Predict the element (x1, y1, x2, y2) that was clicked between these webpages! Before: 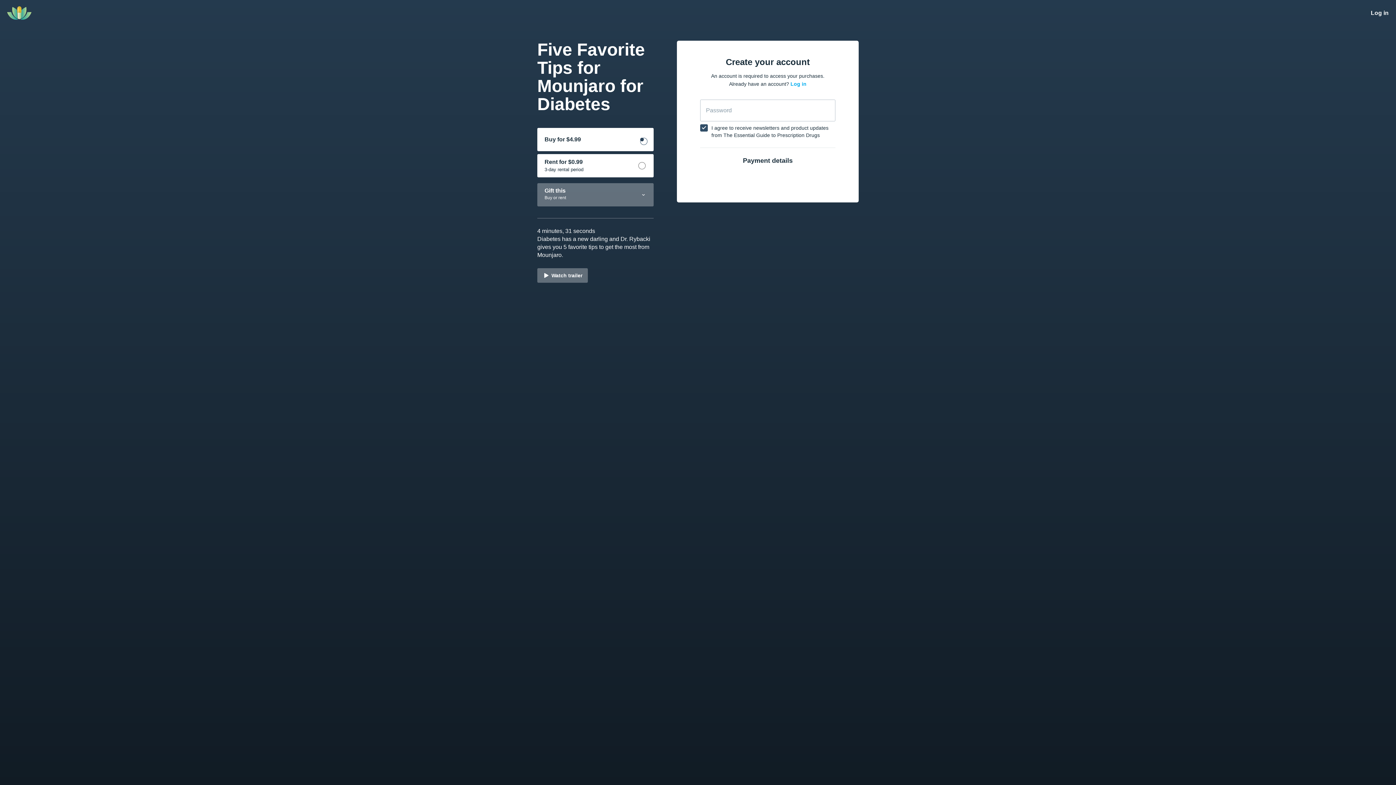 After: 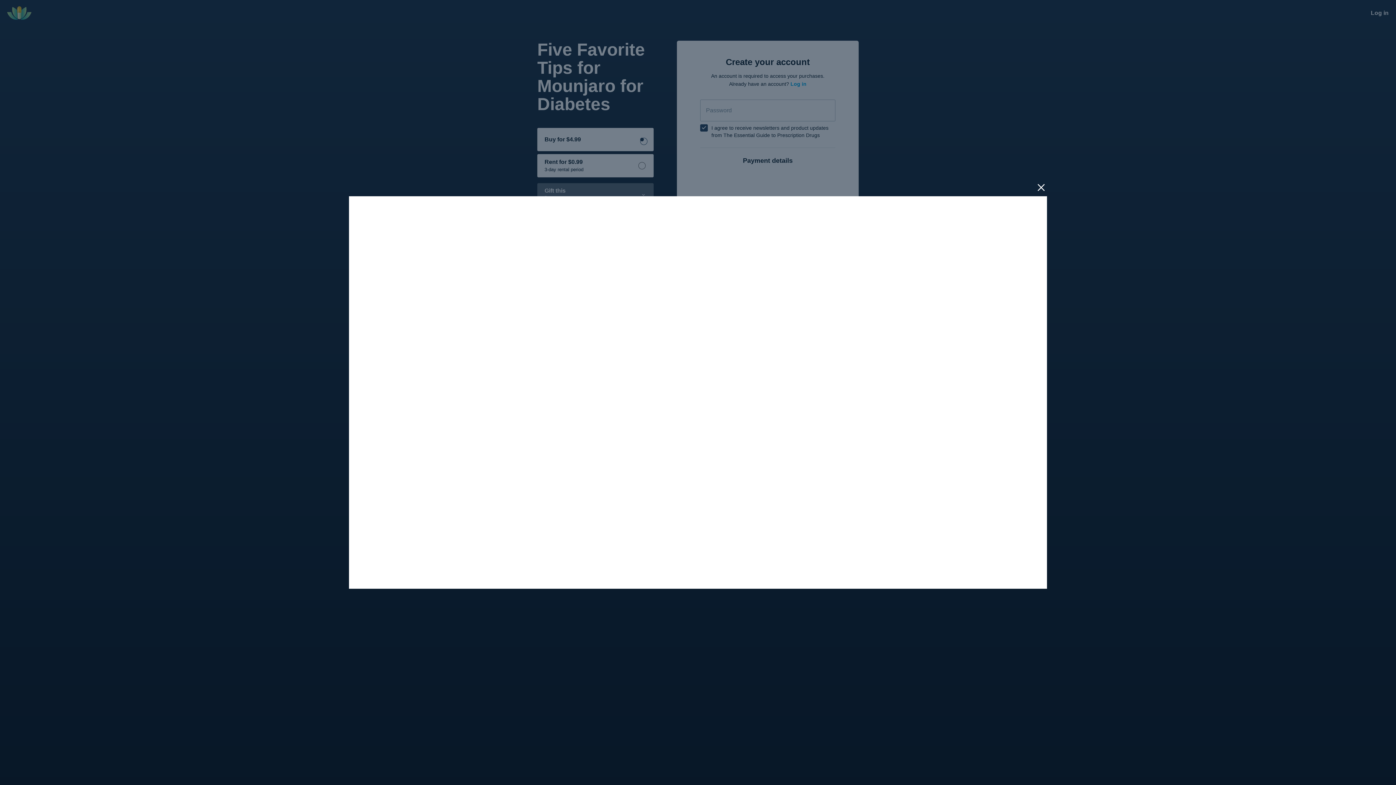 Action: bbox: (537, 268, 588, 282) label: Watch trailer